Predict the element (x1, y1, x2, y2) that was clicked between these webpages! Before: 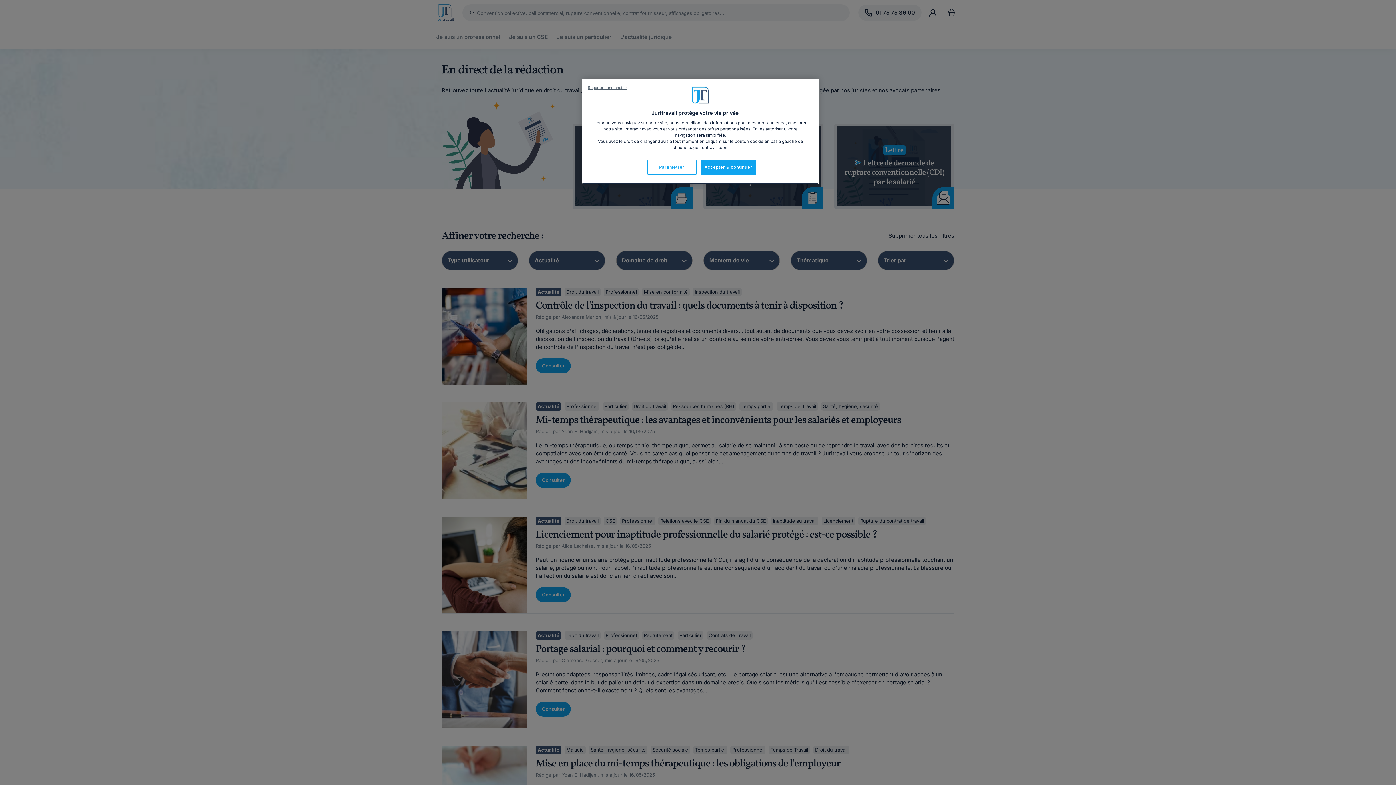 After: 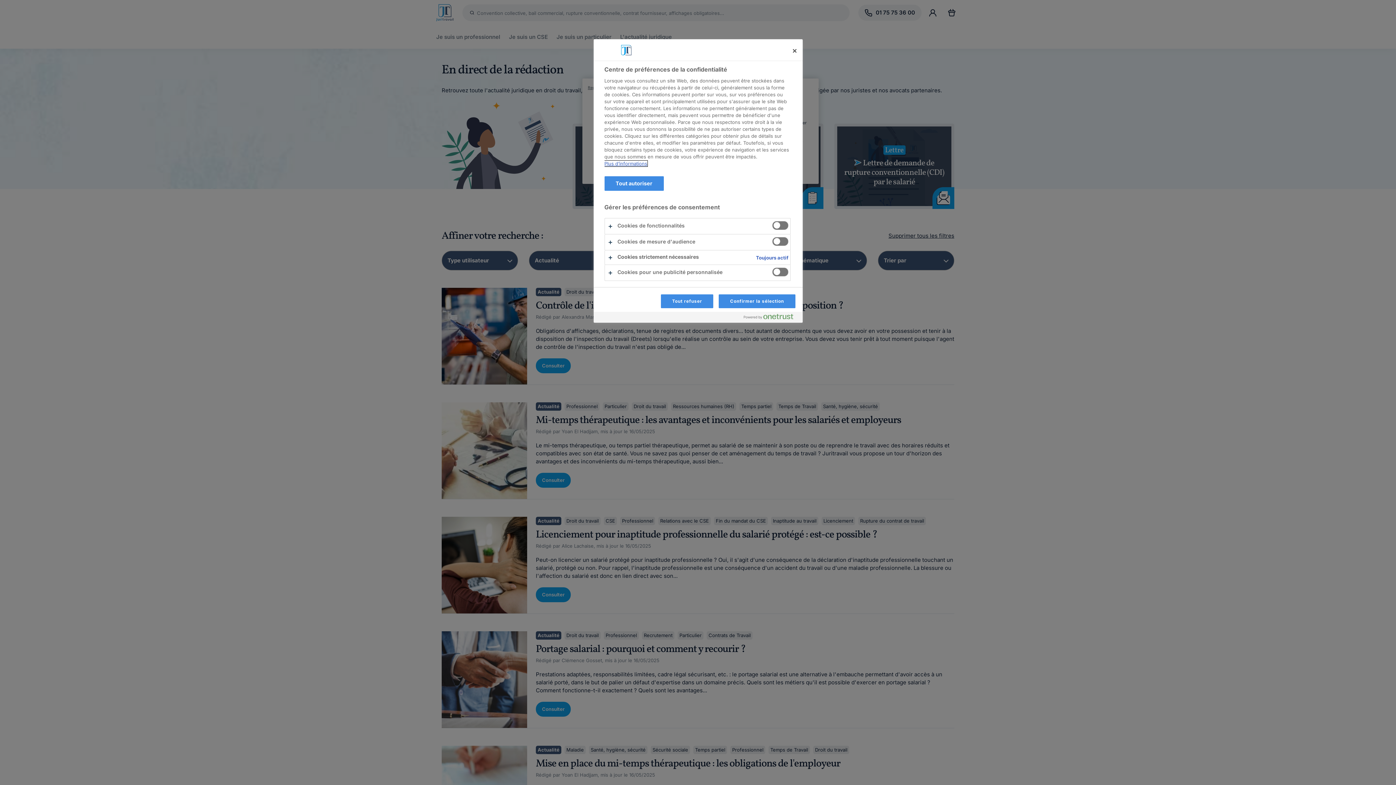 Action: bbox: (647, 160, 696, 174) label: Paramétrer